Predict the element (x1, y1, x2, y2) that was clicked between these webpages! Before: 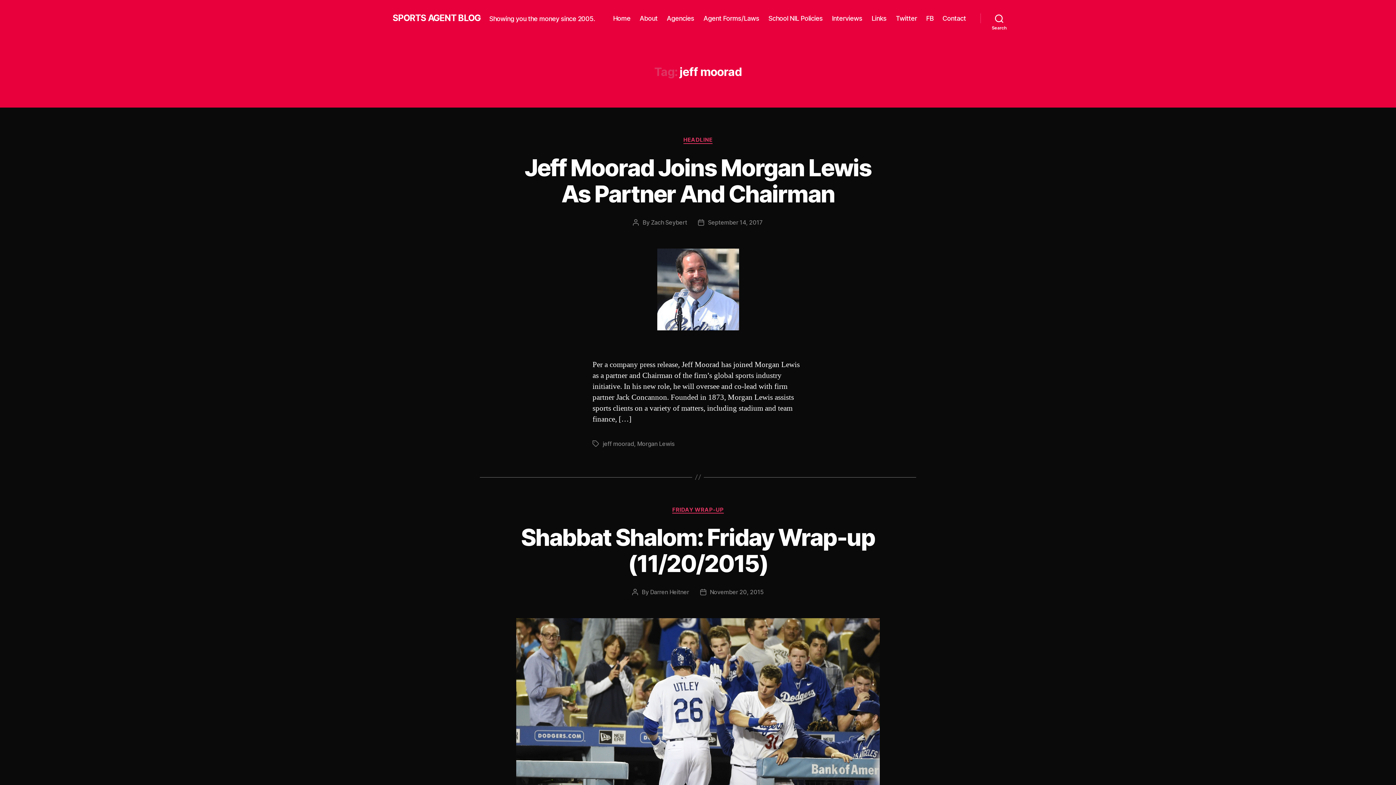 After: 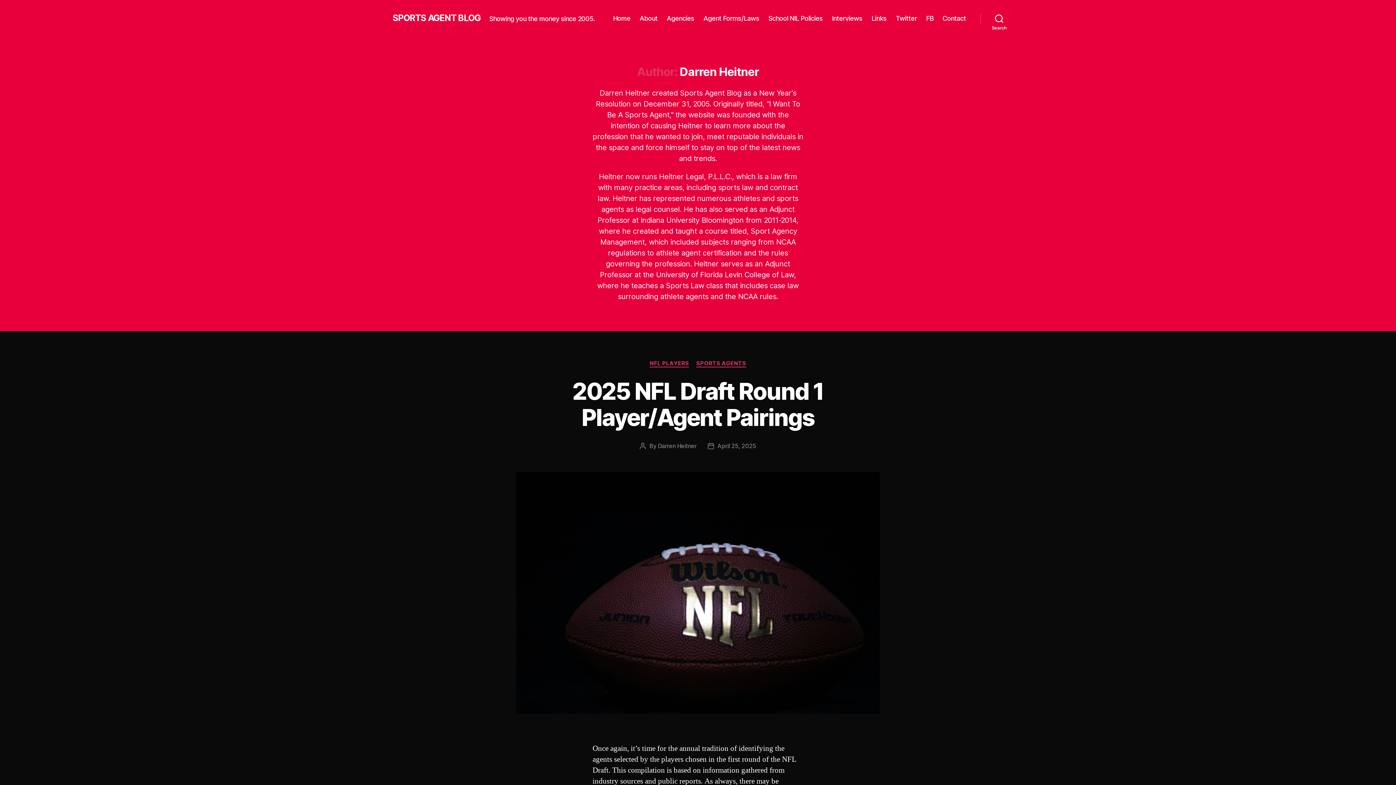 Action: label: Darren Heitner bbox: (650, 588, 689, 596)